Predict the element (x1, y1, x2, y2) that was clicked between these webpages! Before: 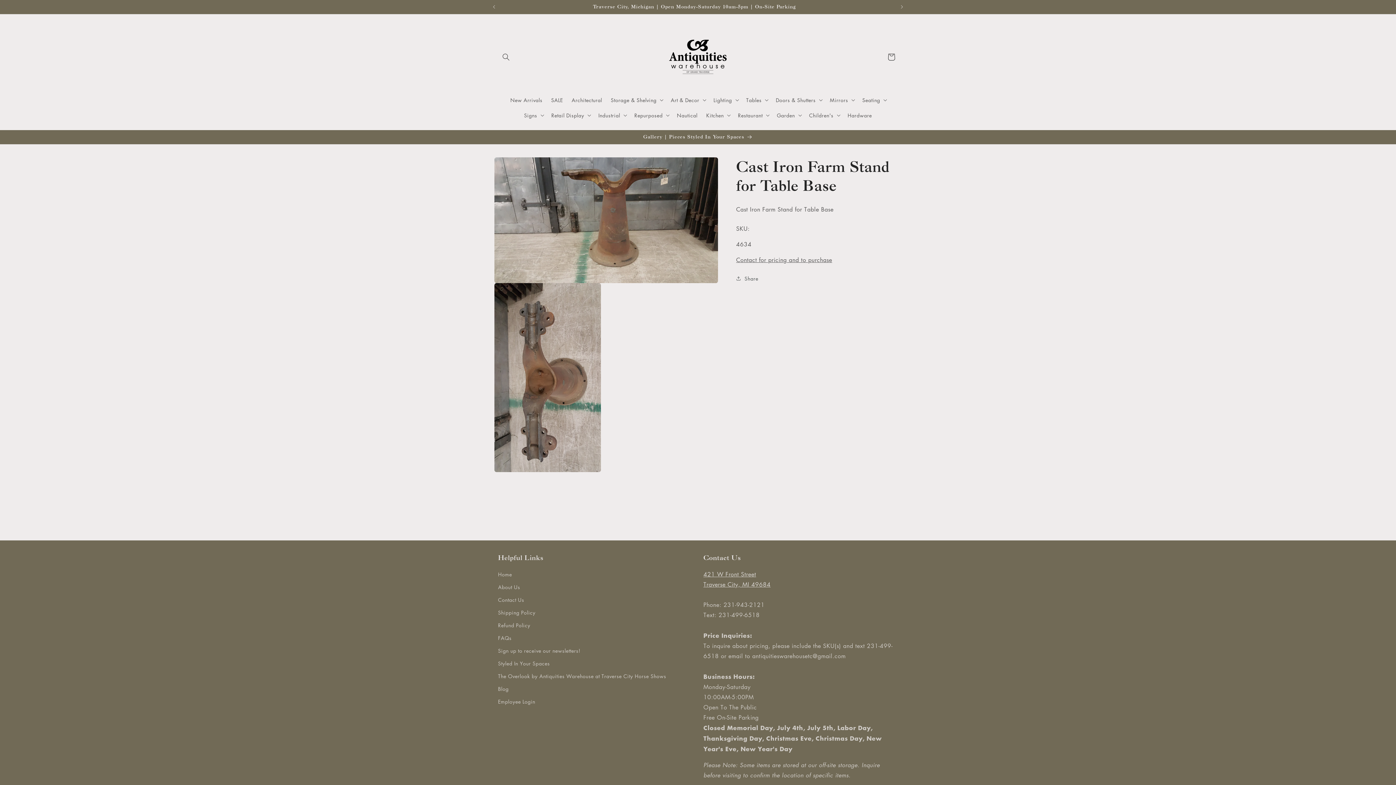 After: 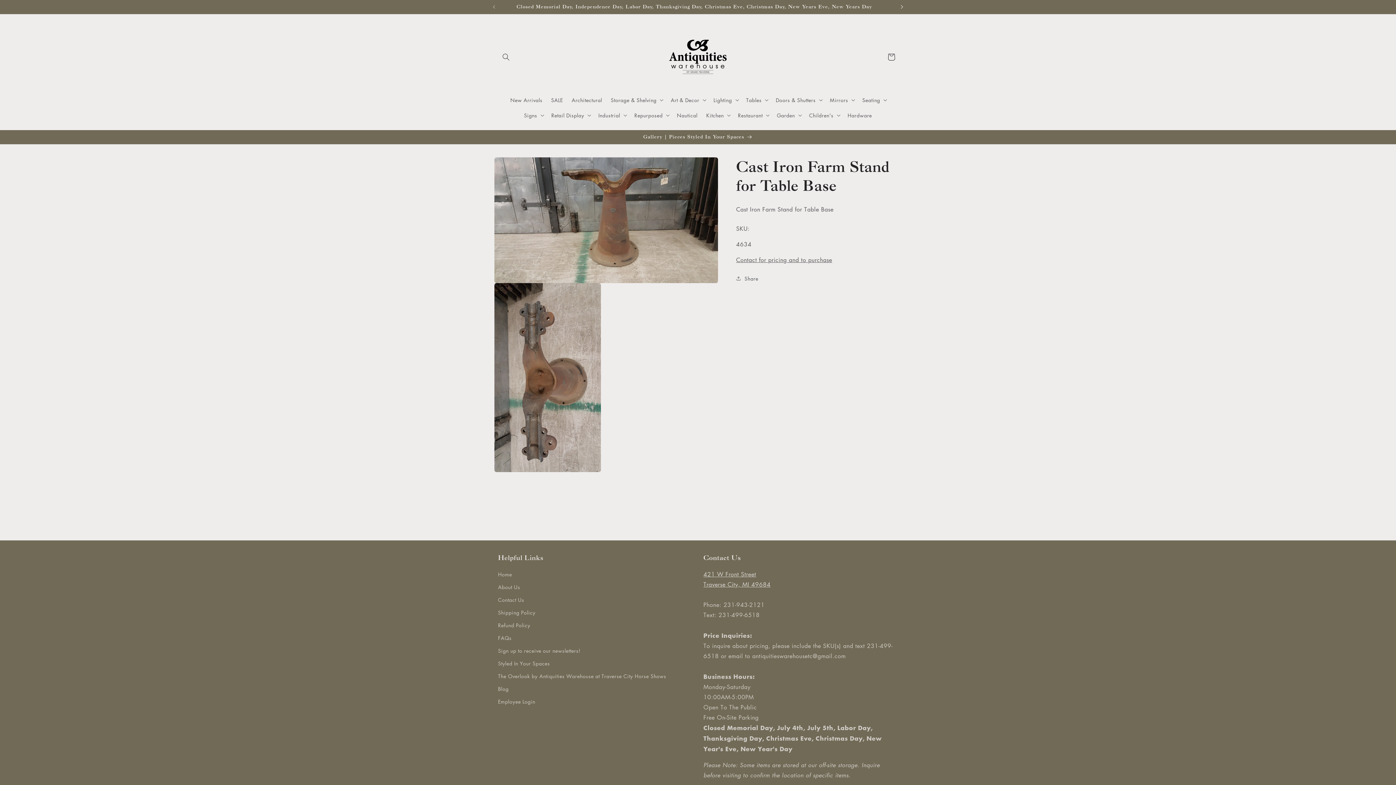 Action: label: Next announcement bbox: (894, 0, 910, 13)